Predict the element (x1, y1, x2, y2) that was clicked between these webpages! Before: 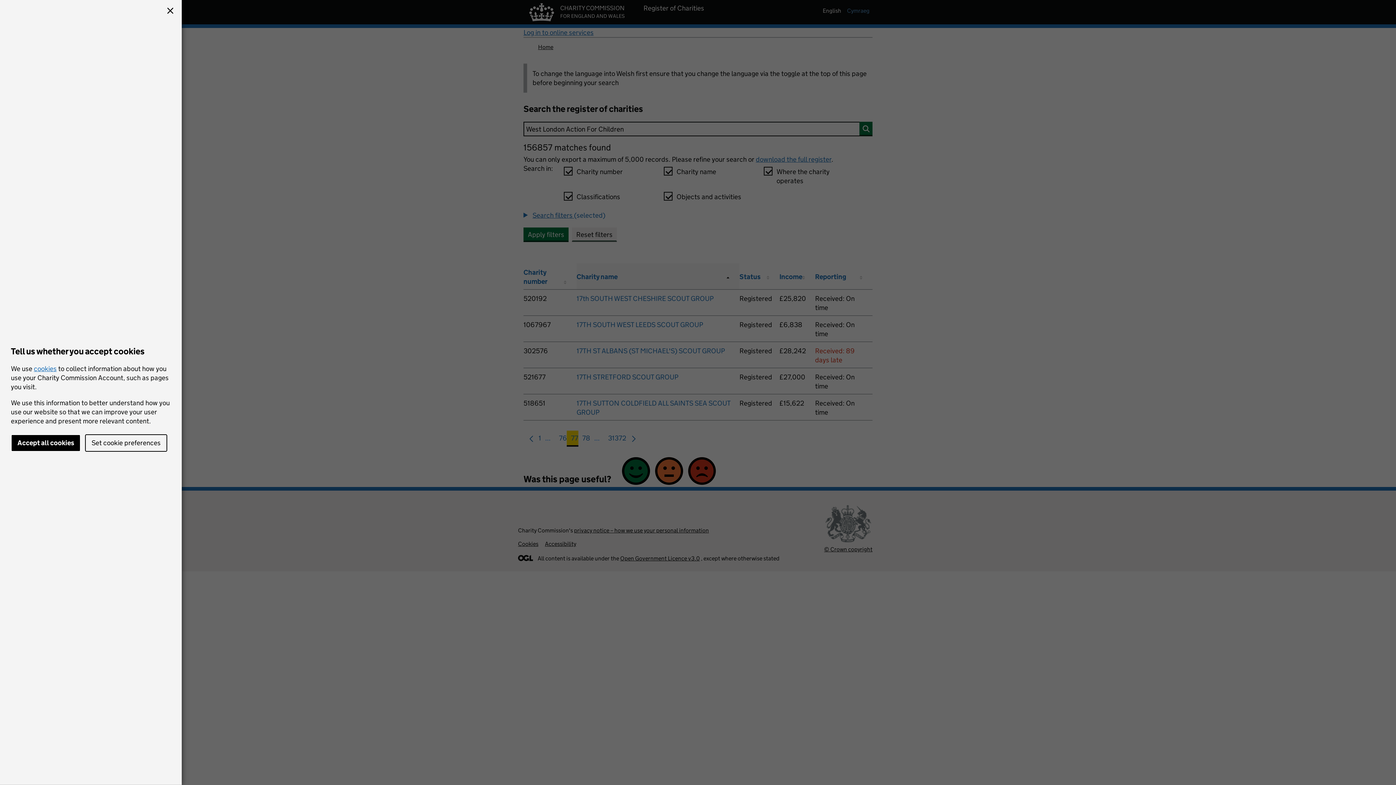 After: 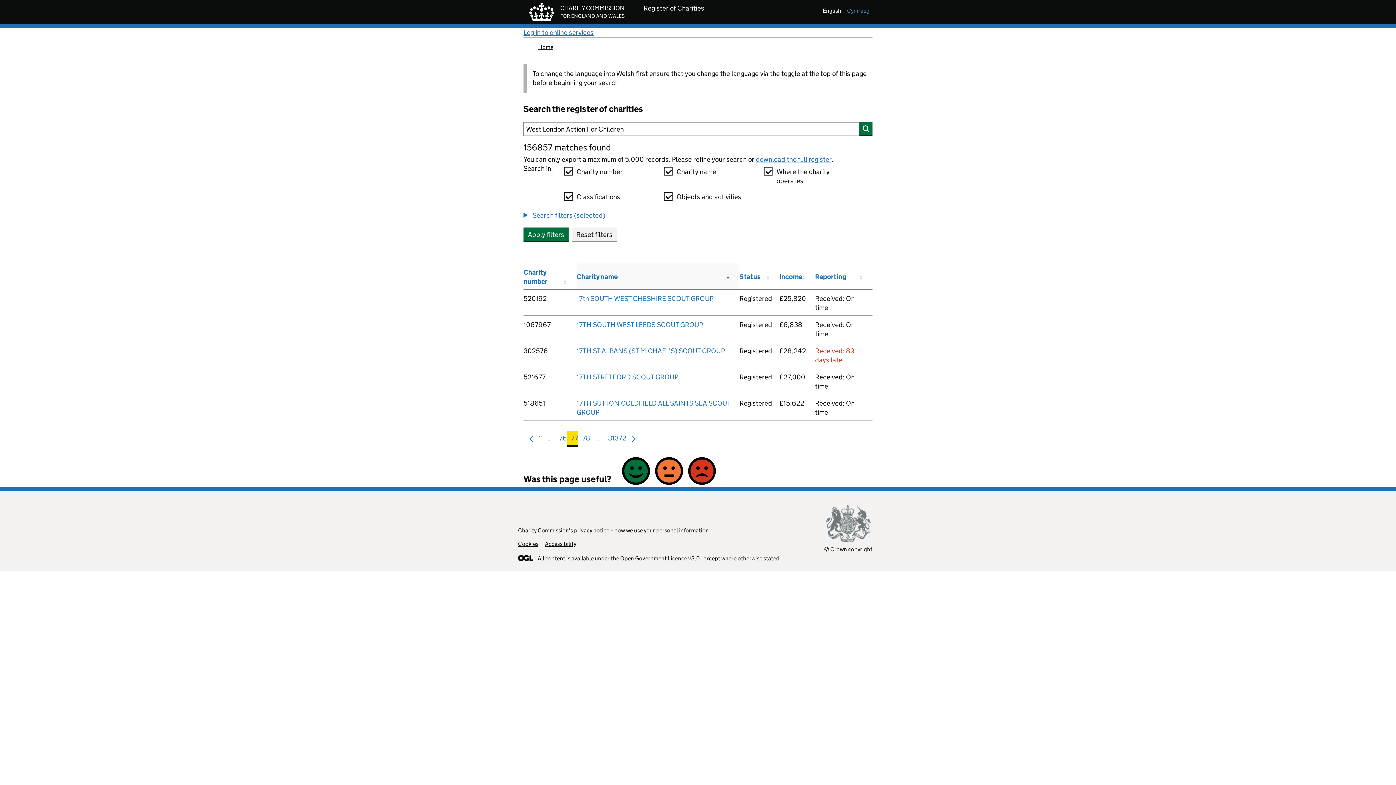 Action: bbox: (164, 5, 176, 17)